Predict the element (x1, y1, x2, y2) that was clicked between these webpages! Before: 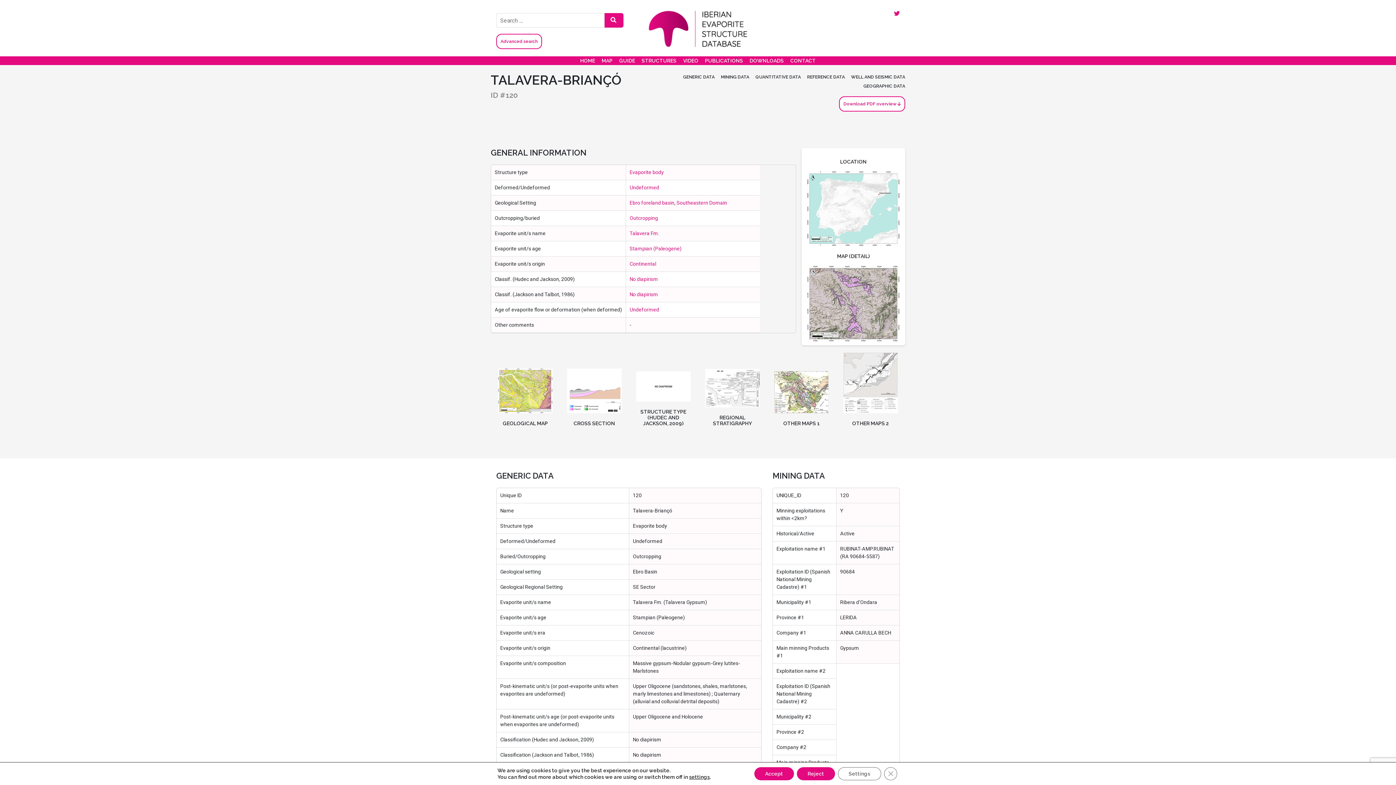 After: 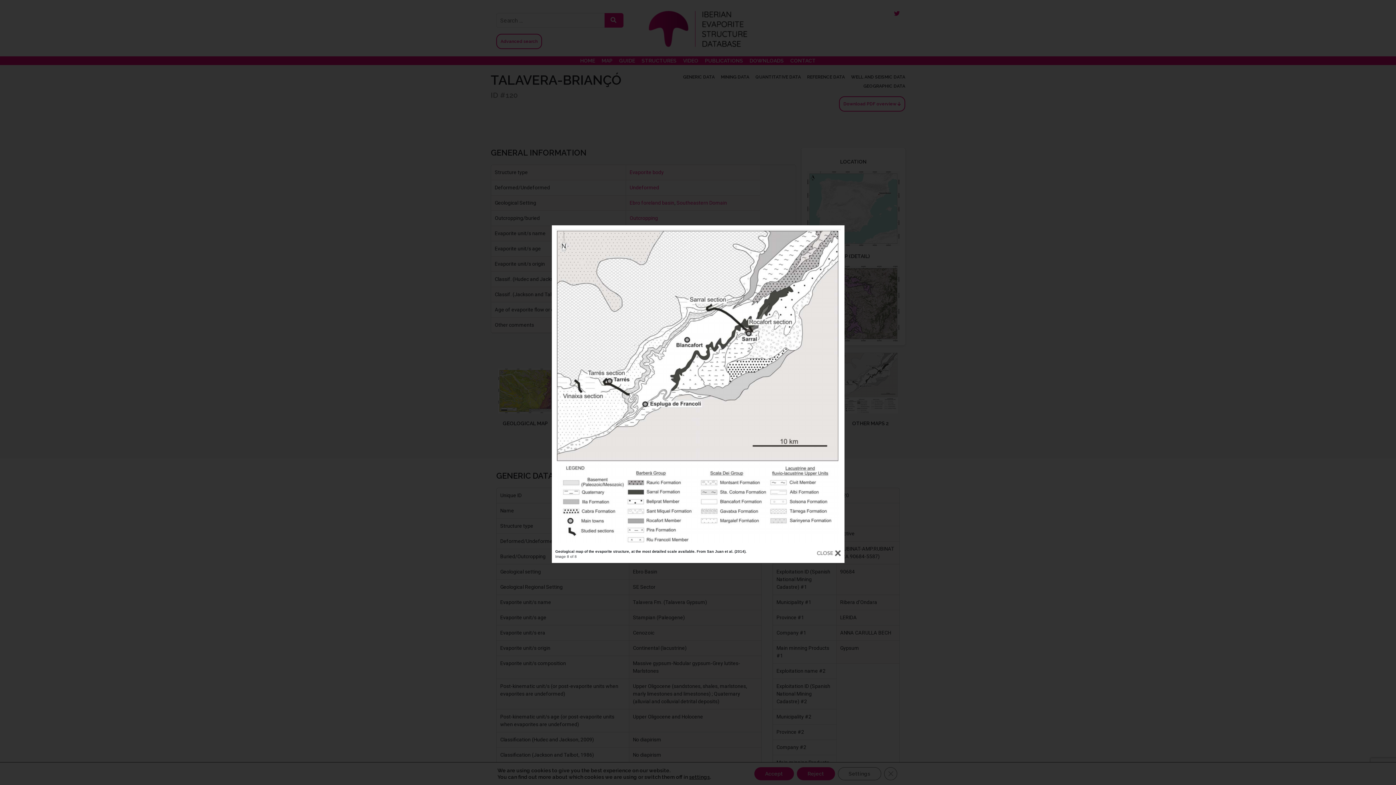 Action: bbox: (843, 379, 898, 386)